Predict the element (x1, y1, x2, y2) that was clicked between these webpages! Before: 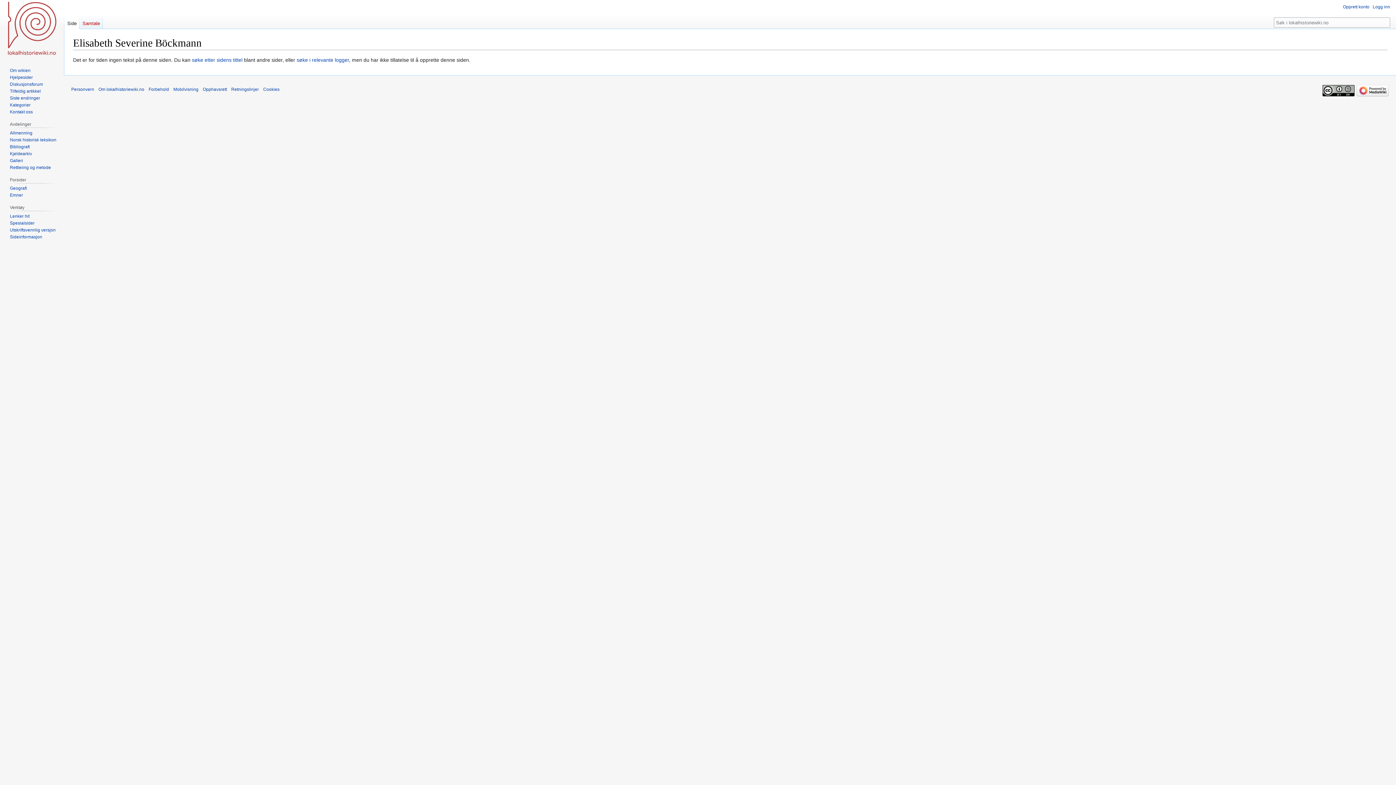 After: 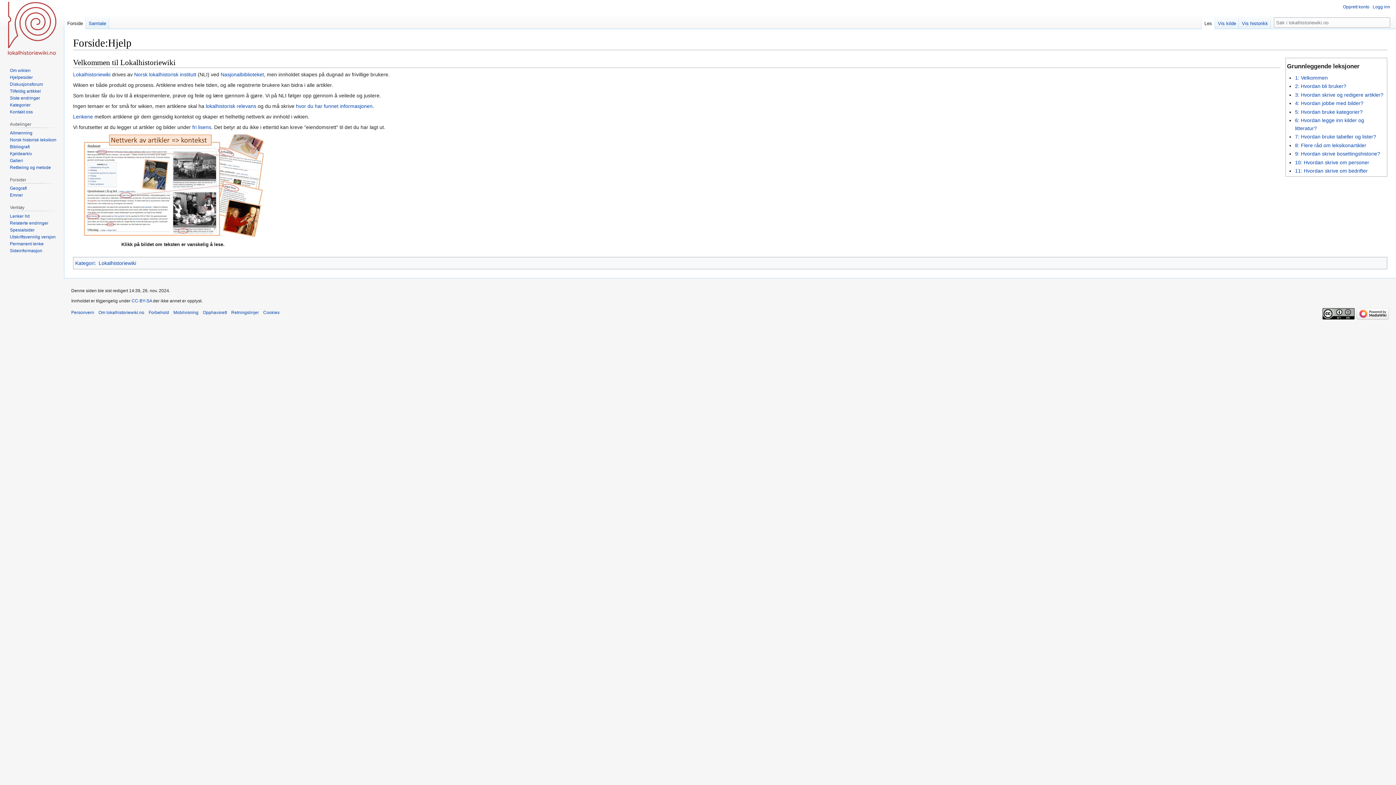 Action: label: Hjelpesider bbox: (9, 74, 32, 79)